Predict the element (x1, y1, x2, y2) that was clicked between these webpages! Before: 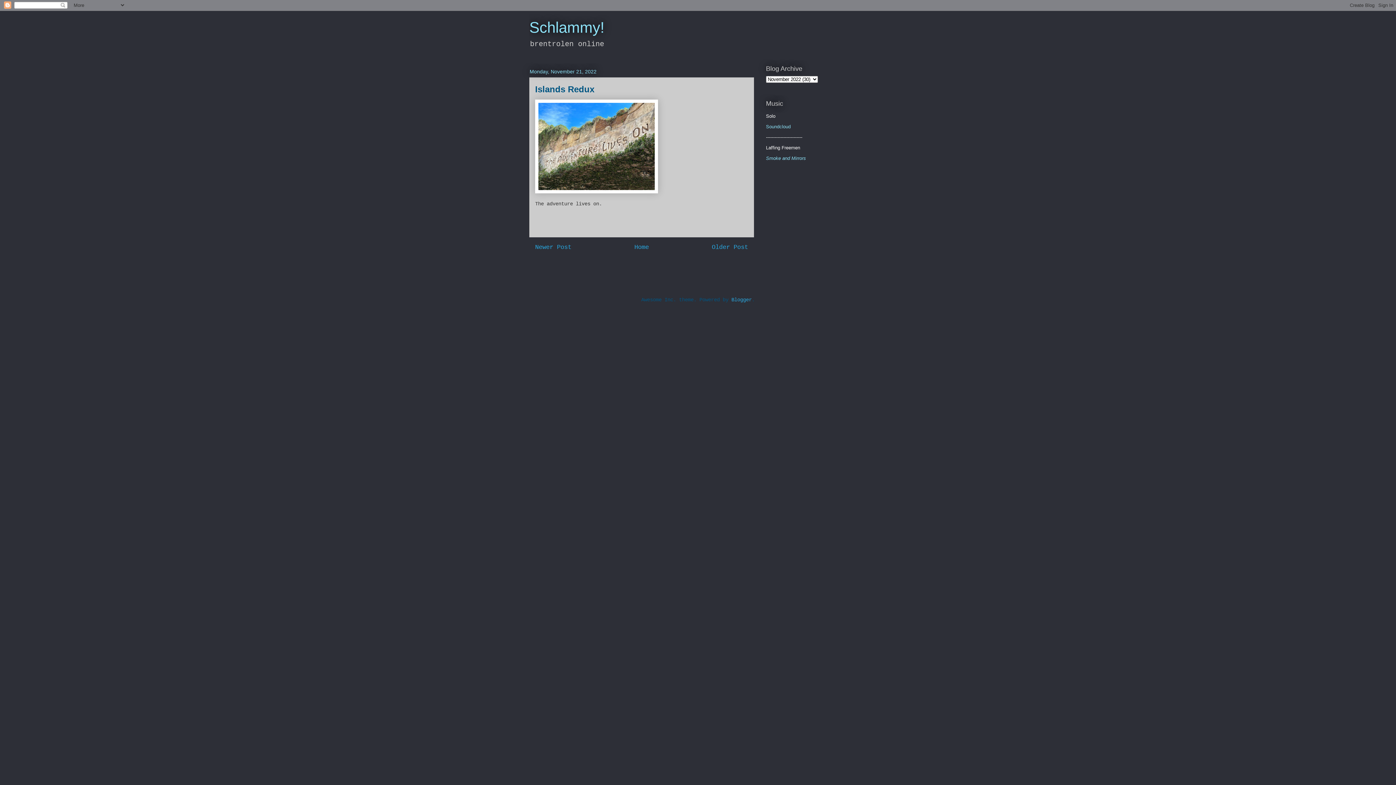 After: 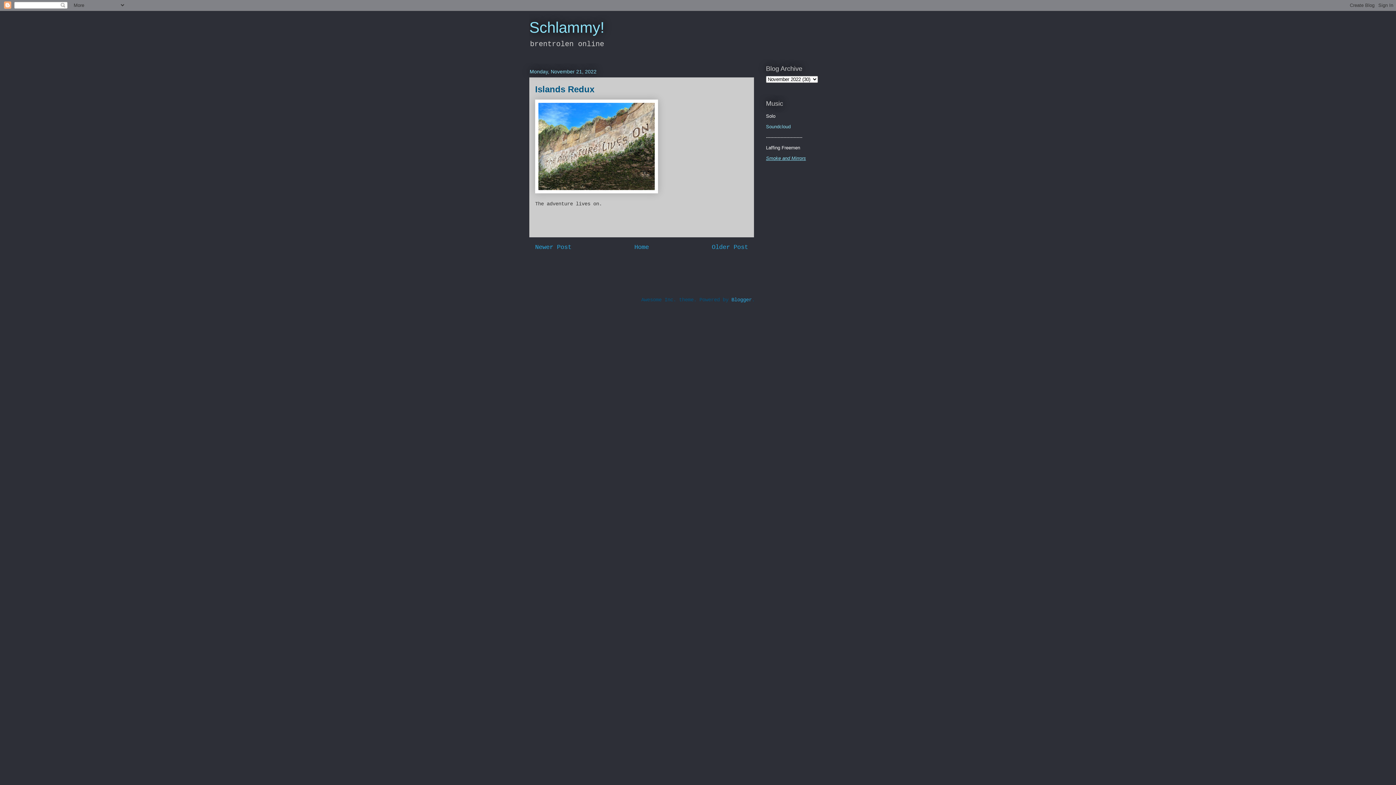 Action: label: Smoke and Mirrors bbox: (766, 155, 806, 161)